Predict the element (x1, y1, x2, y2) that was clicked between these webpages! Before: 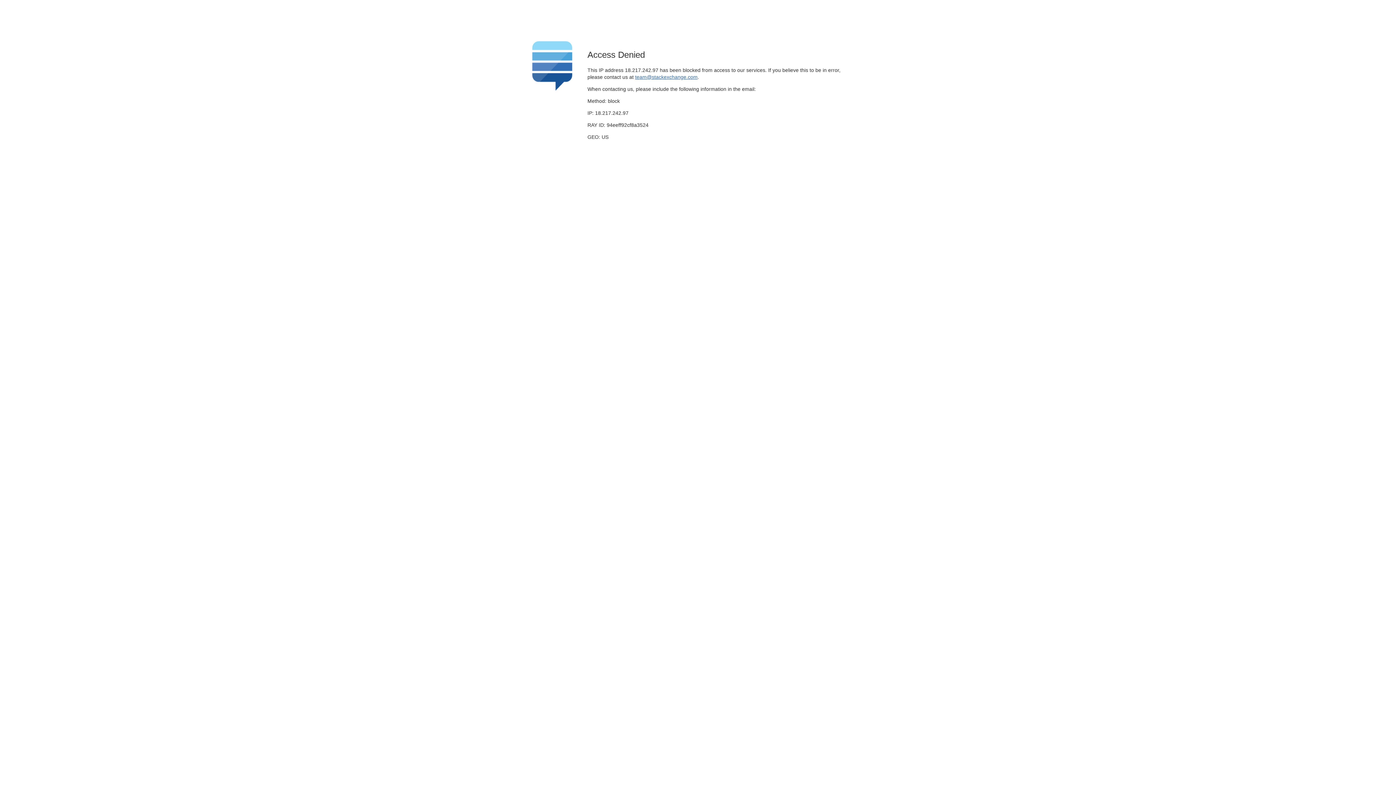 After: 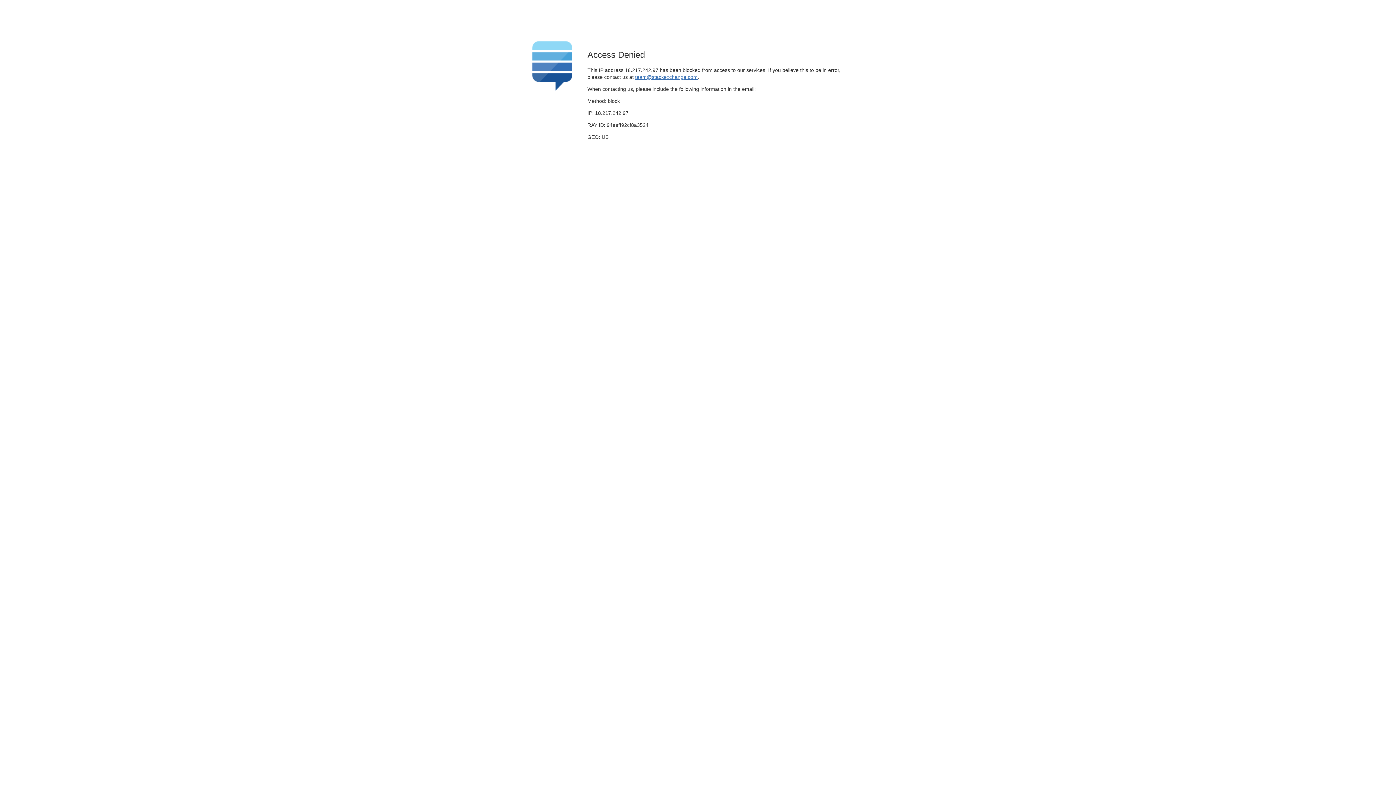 Action: label: team@stackexchange.com bbox: (635, 74, 697, 79)